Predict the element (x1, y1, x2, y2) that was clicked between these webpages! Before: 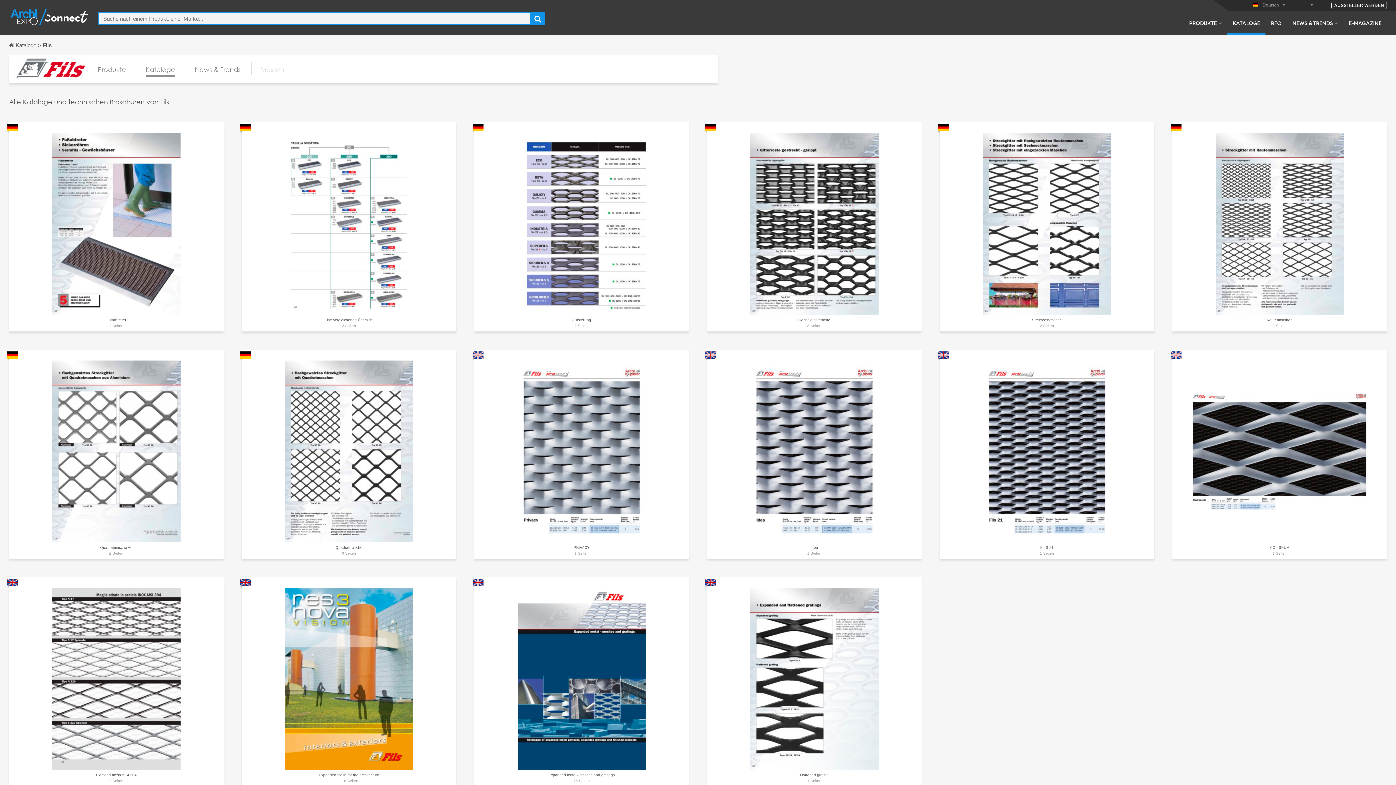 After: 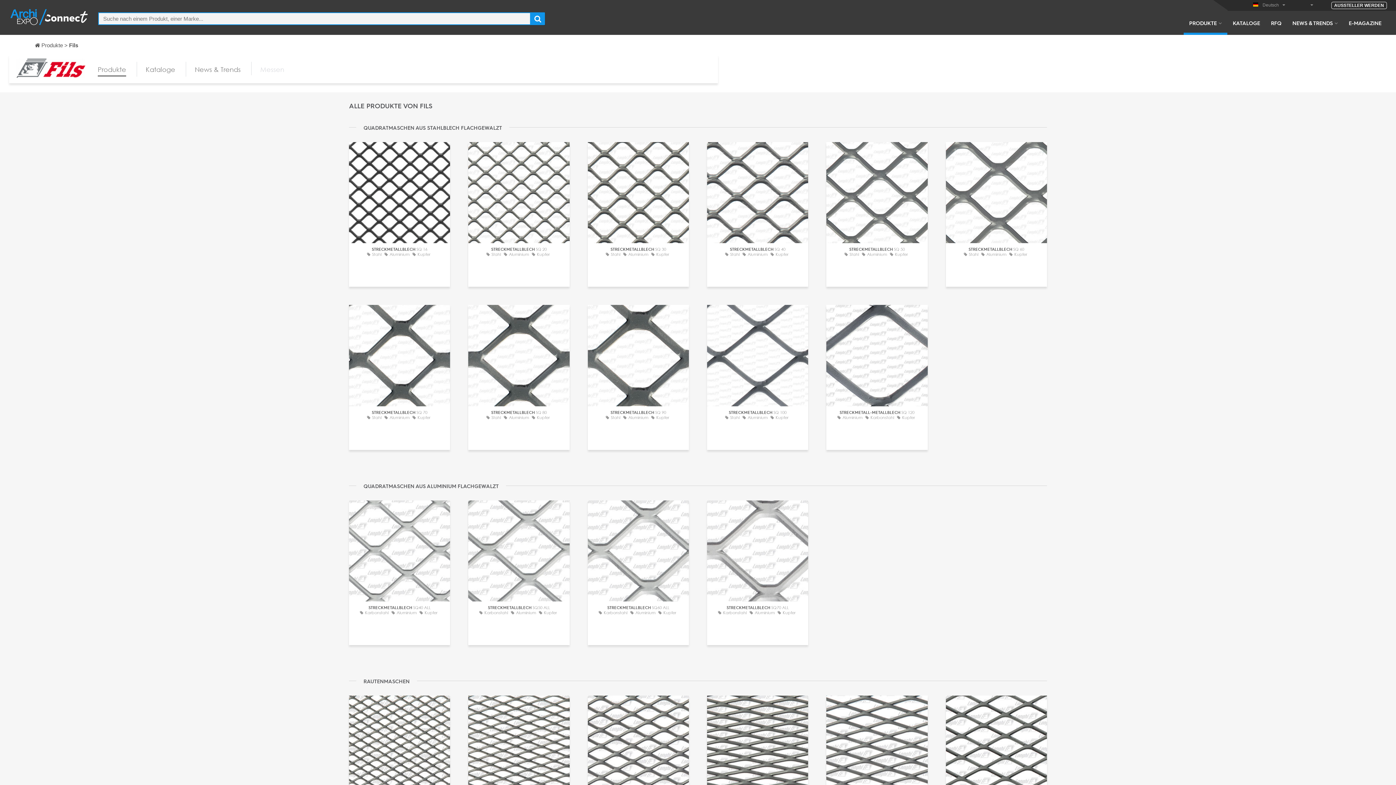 Action: bbox: (97, 63, 126, 76) label: Produkte